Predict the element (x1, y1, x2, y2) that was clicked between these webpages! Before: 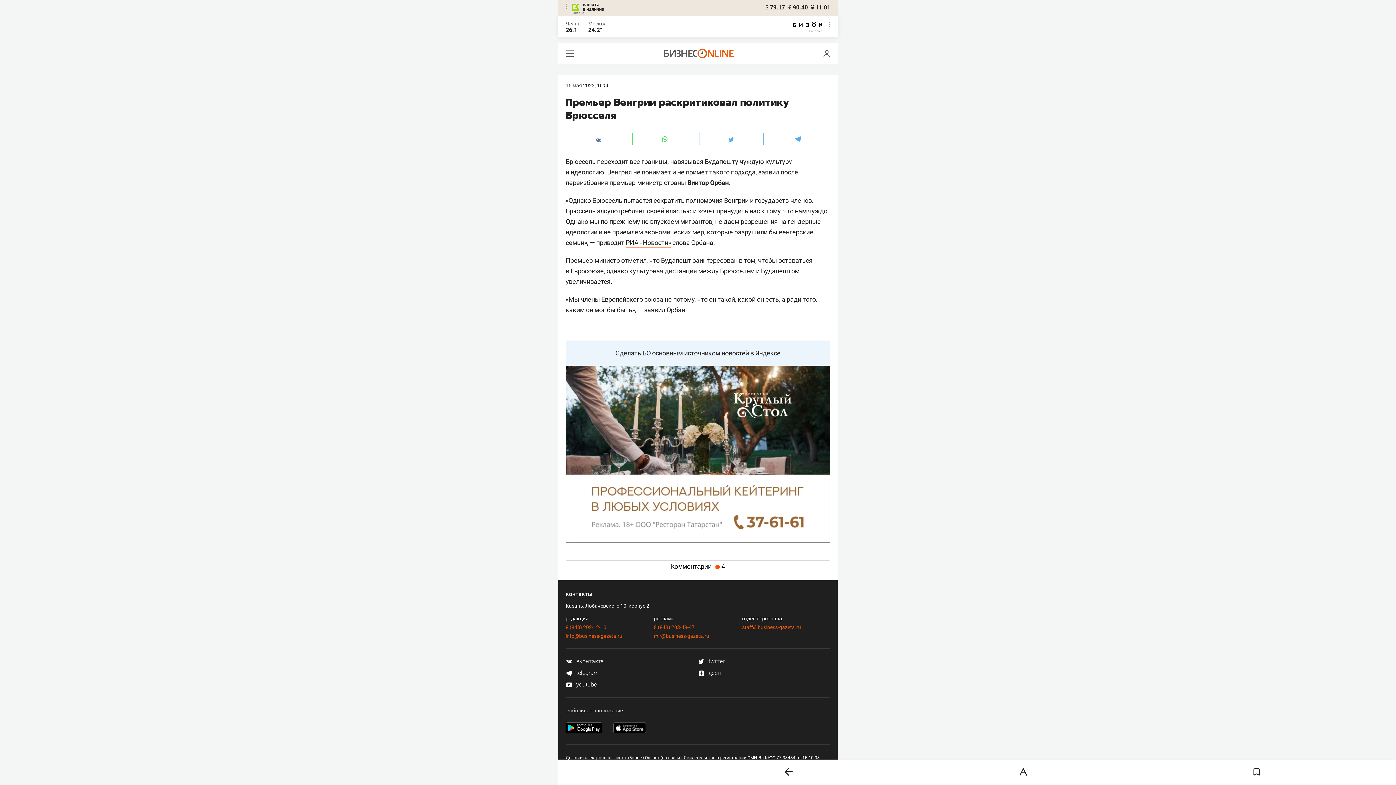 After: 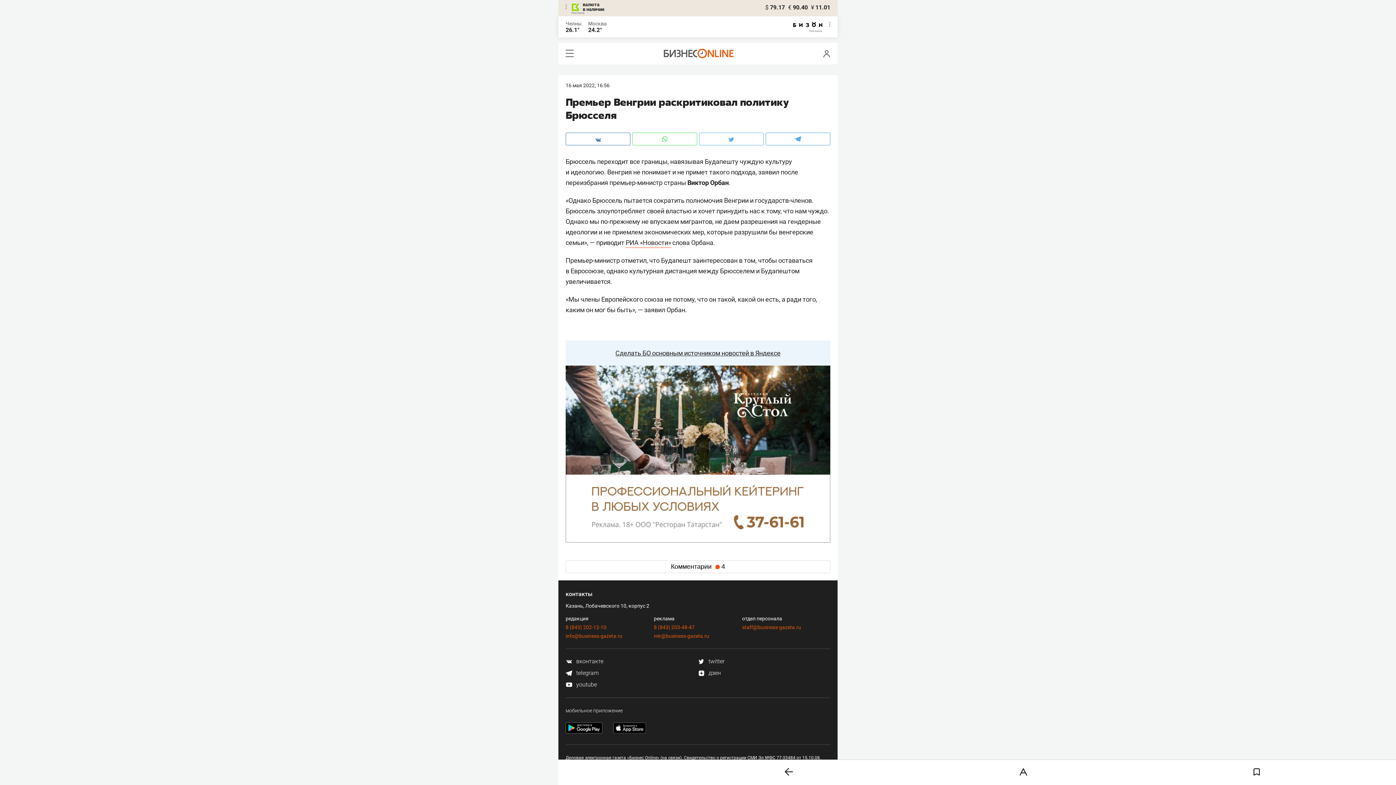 Action: bbox: (632, 132, 697, 145)